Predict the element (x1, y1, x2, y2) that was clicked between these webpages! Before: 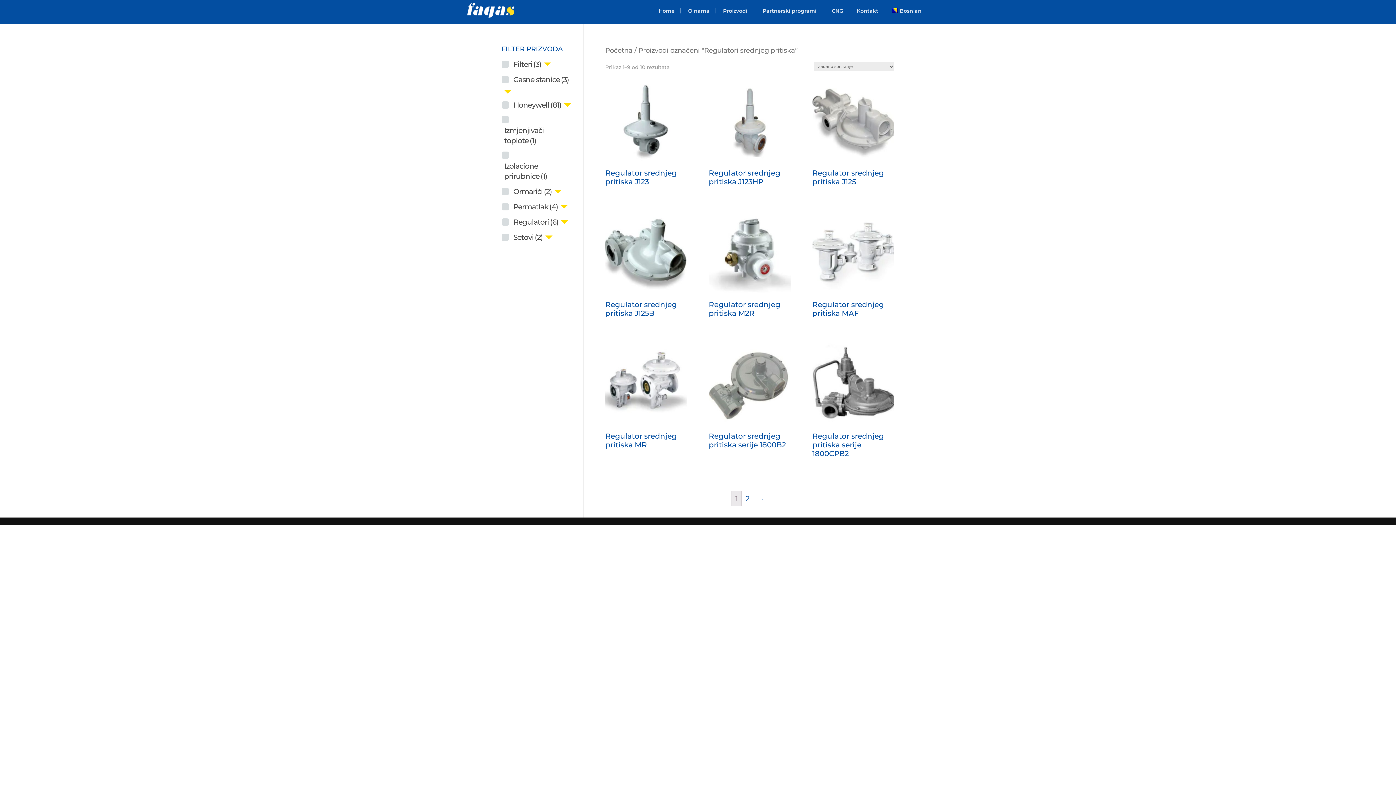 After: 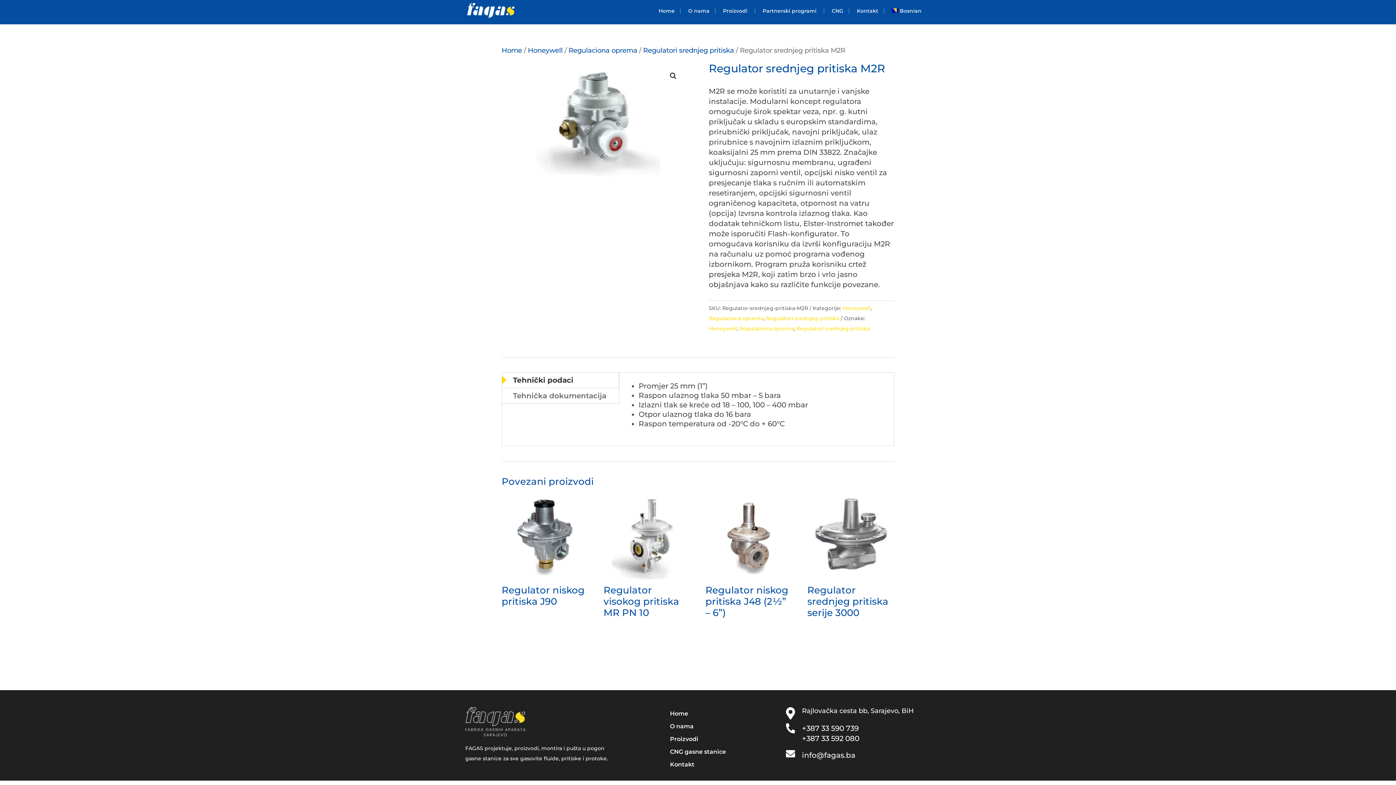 Action: label: Regulator srednjeg pritiska M2R bbox: (708, 296, 790, 321)